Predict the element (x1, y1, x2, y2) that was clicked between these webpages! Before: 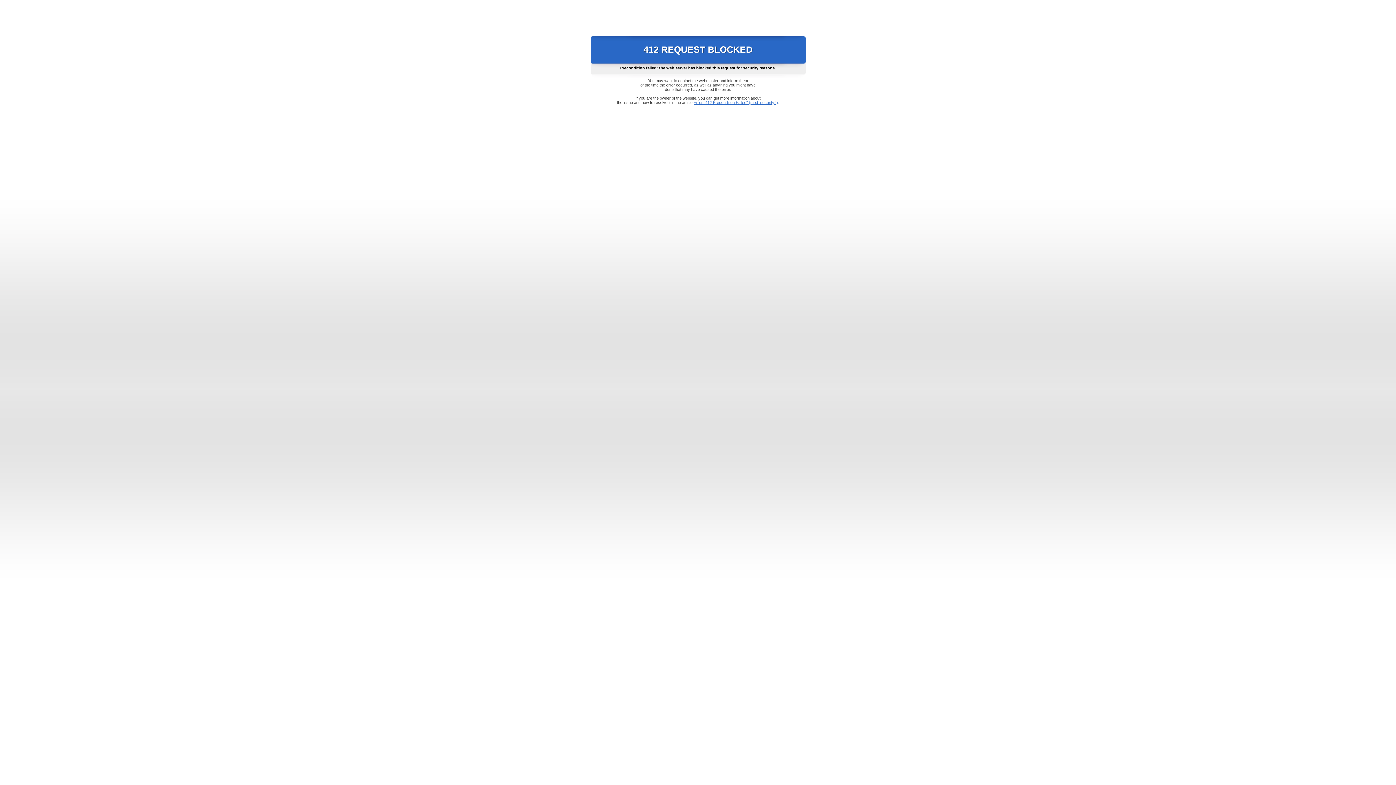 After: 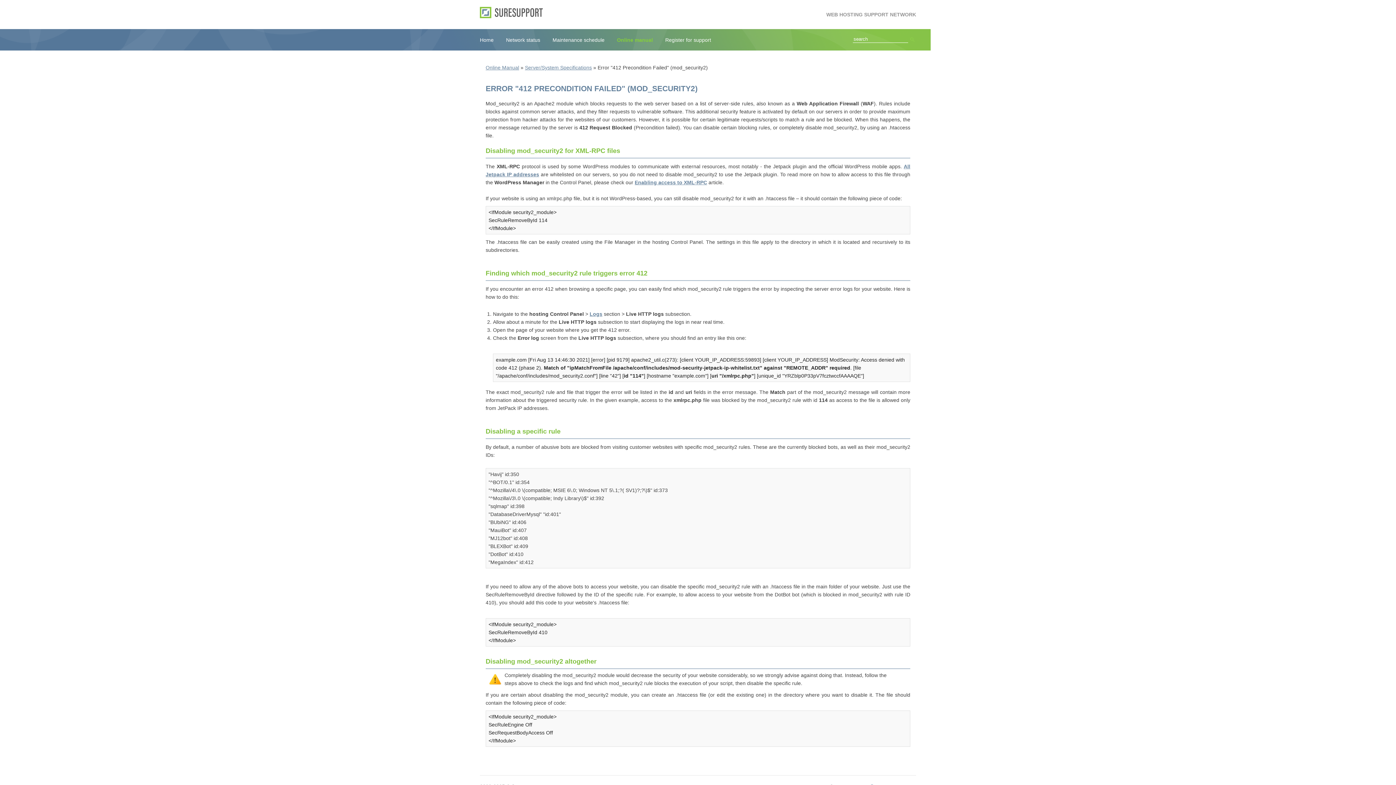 Action: bbox: (693, 100, 778, 104) label: Error "412 Precondition Failed" (mod_security2)